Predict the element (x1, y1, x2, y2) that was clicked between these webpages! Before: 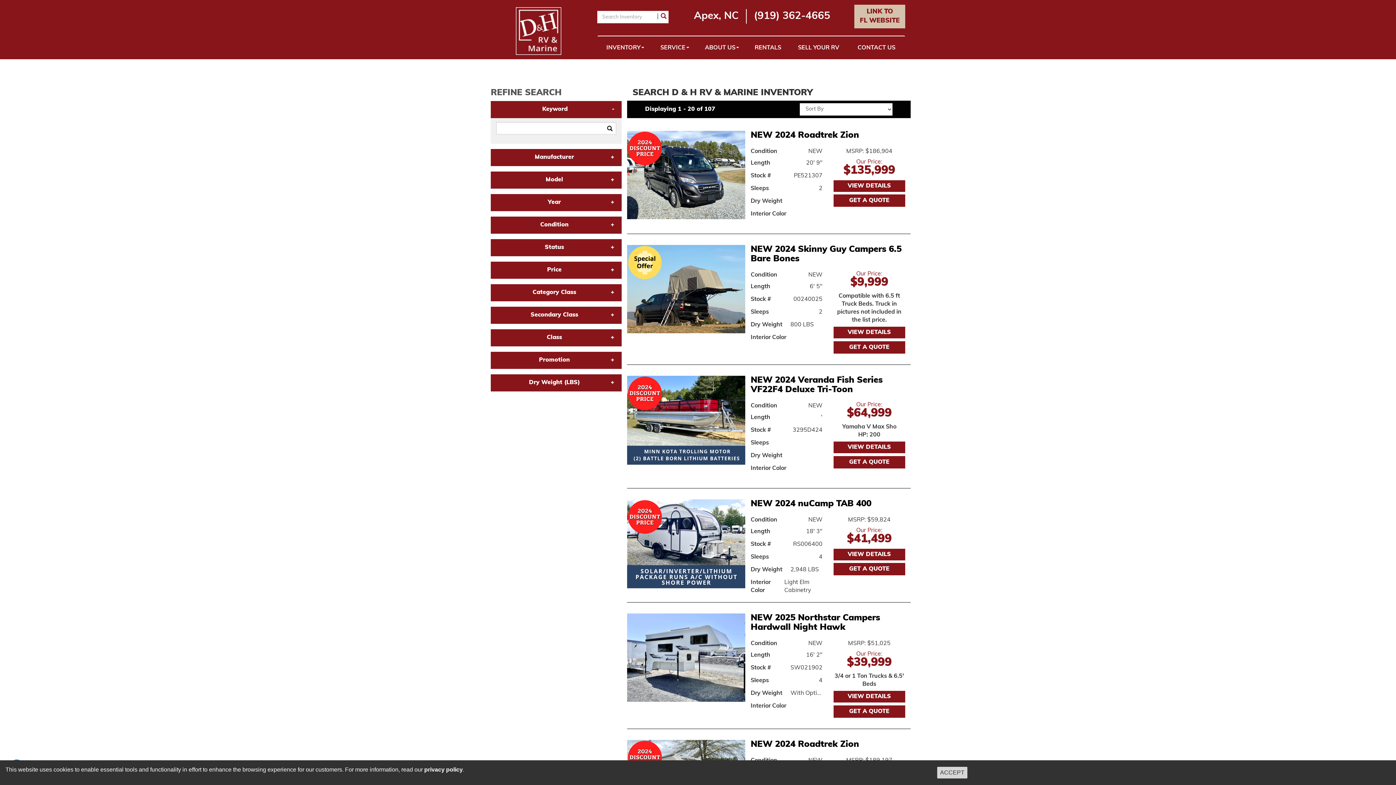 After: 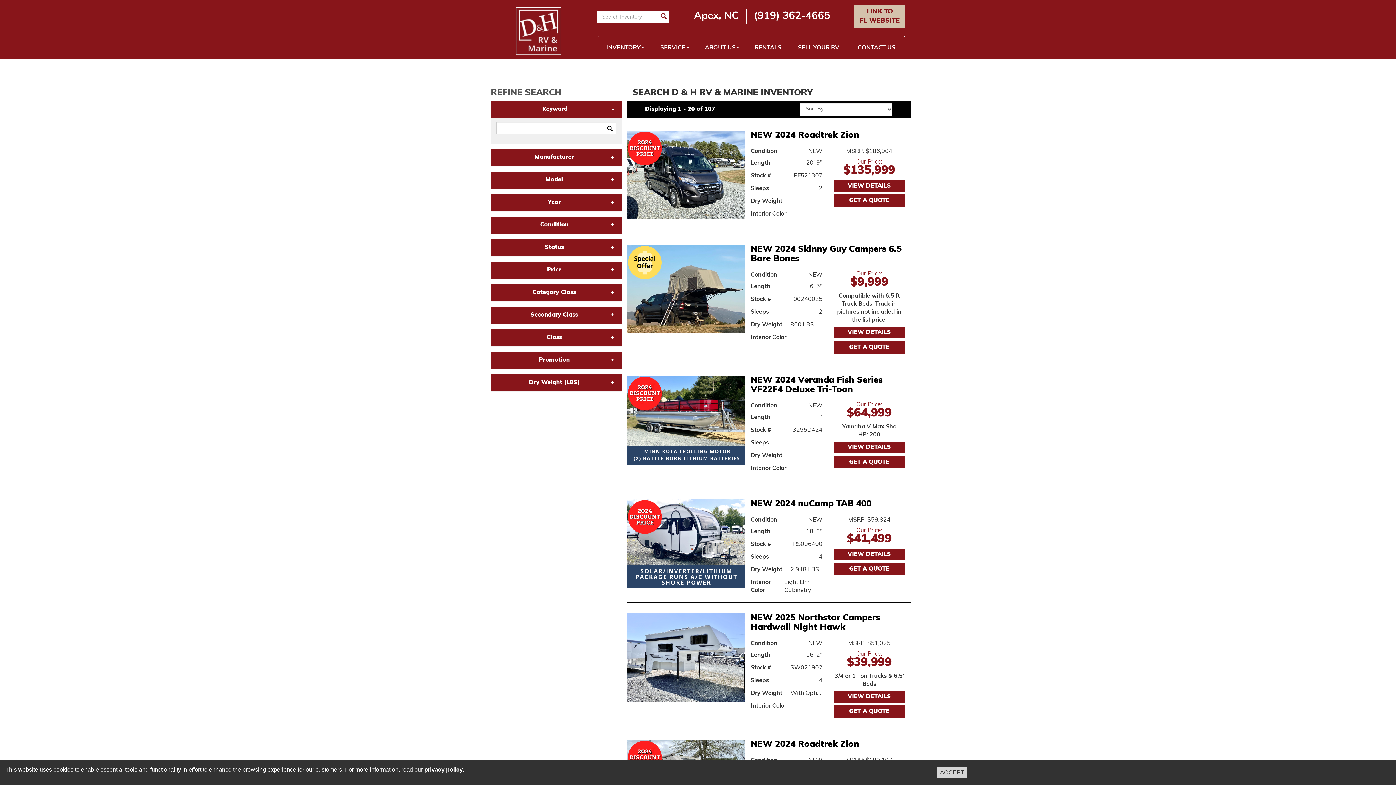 Action: label: LINK TO
FL WEBSITE bbox: (854, 9, 905, 14)